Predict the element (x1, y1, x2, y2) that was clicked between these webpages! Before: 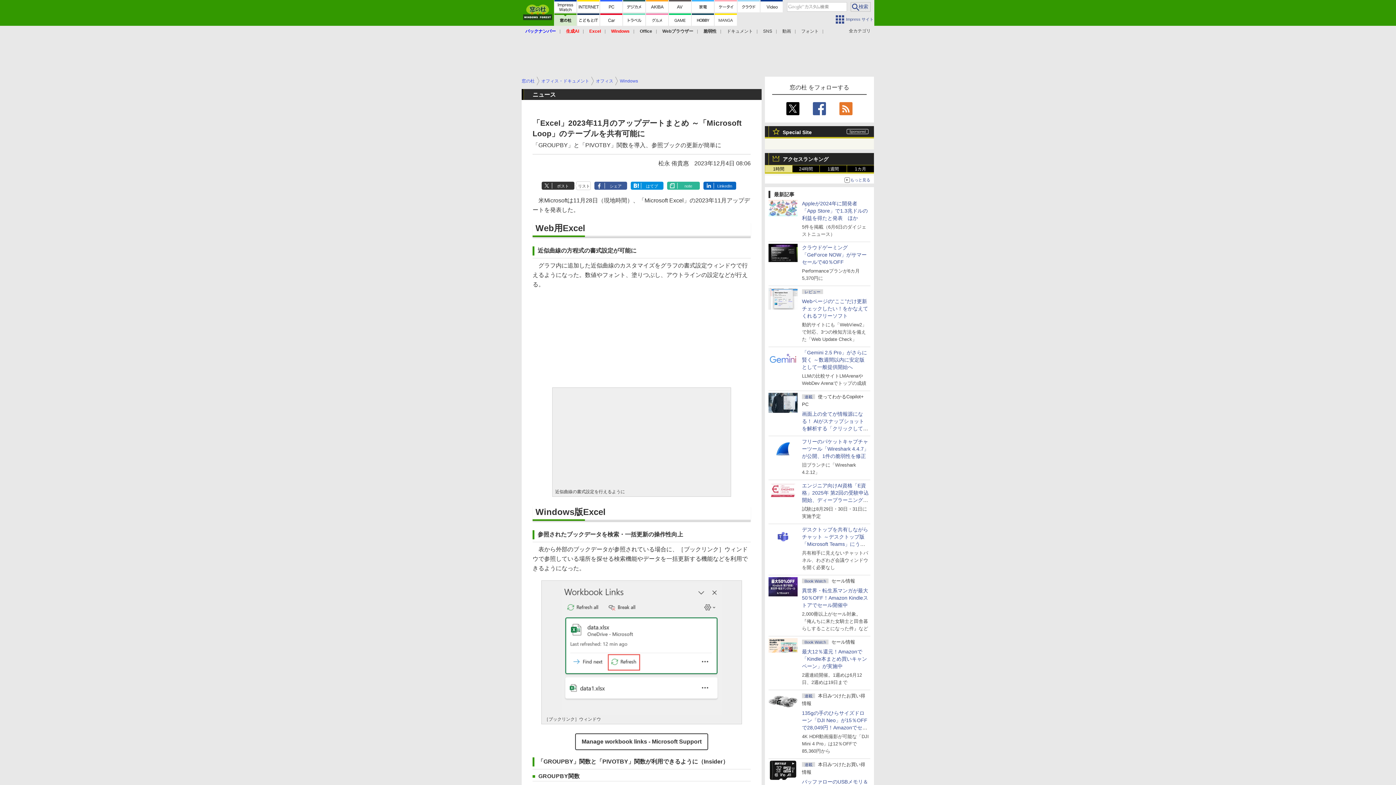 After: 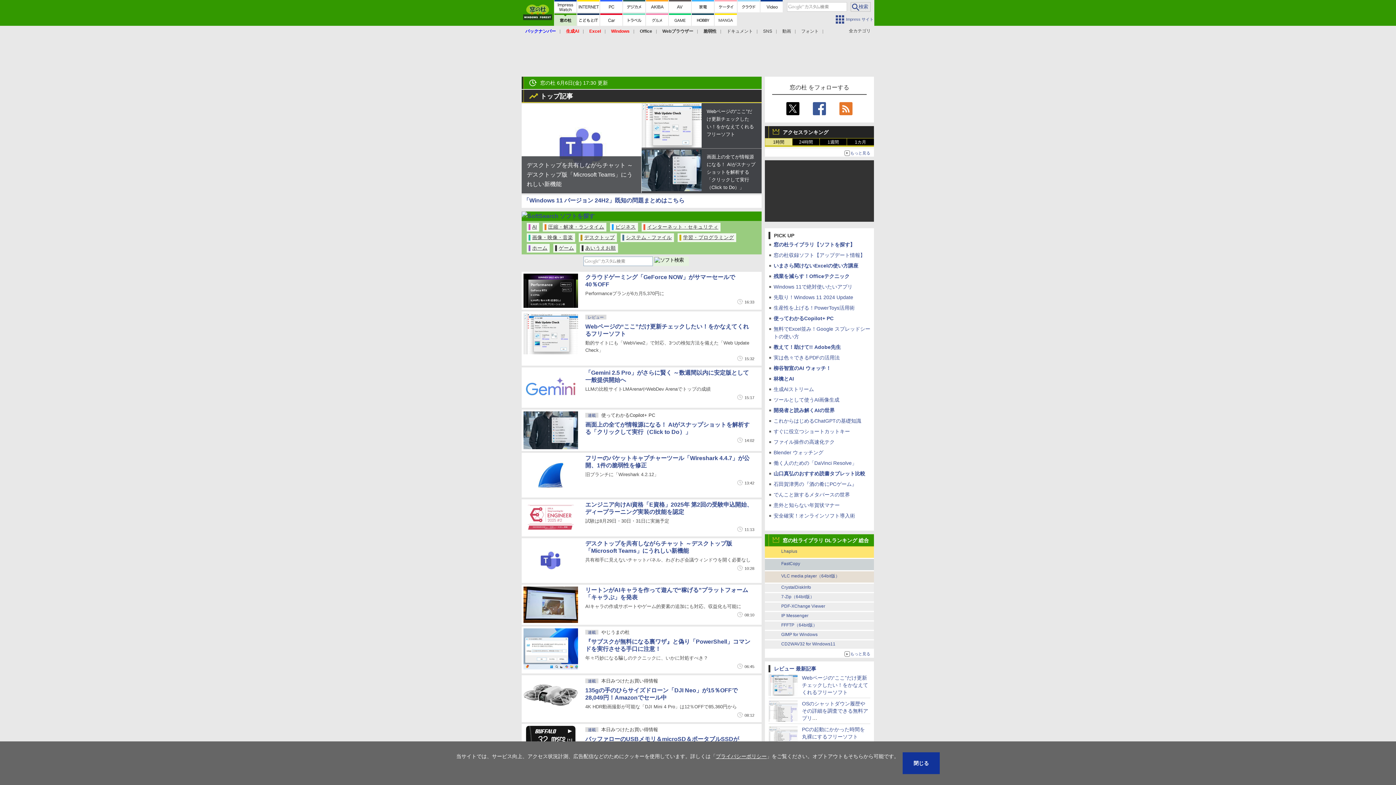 Action: label: 窓の杜 bbox: (521, 78, 534, 83)